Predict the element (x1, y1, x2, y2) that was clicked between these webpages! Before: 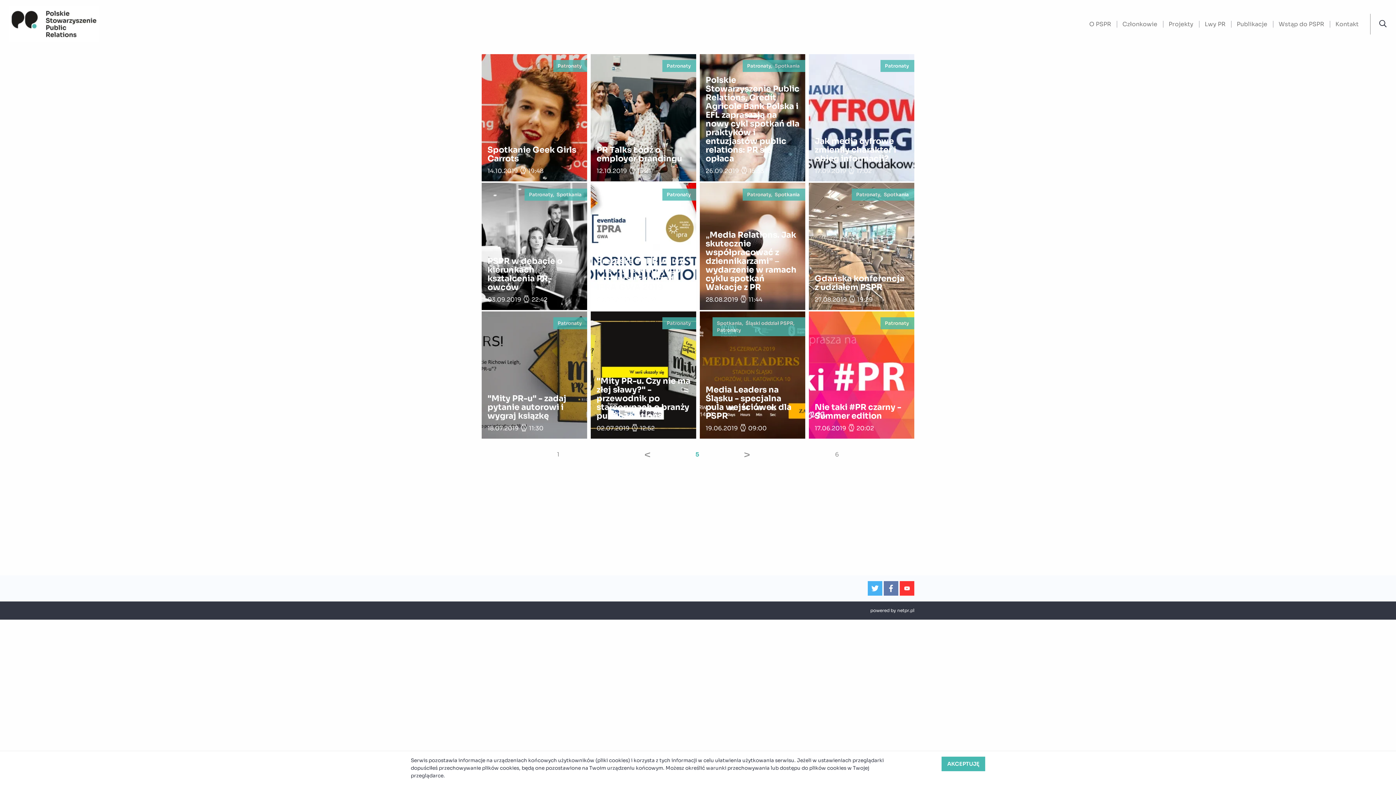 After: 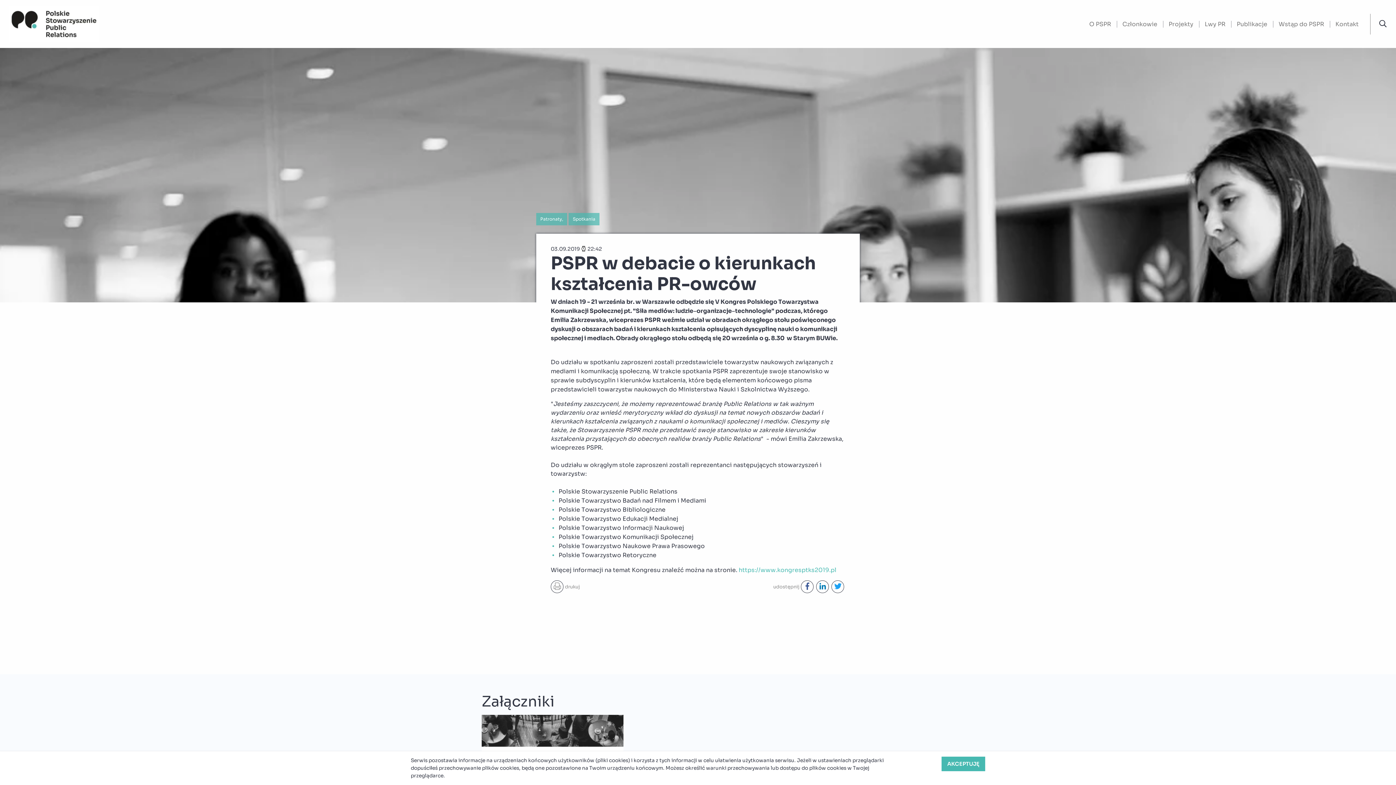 Action: label: Patronaty,  Spotkania 
PSPR w debacie o kierunkach kształcenia PR-owców
03.09.2019  22:42 bbox: (481, 182, 587, 310)